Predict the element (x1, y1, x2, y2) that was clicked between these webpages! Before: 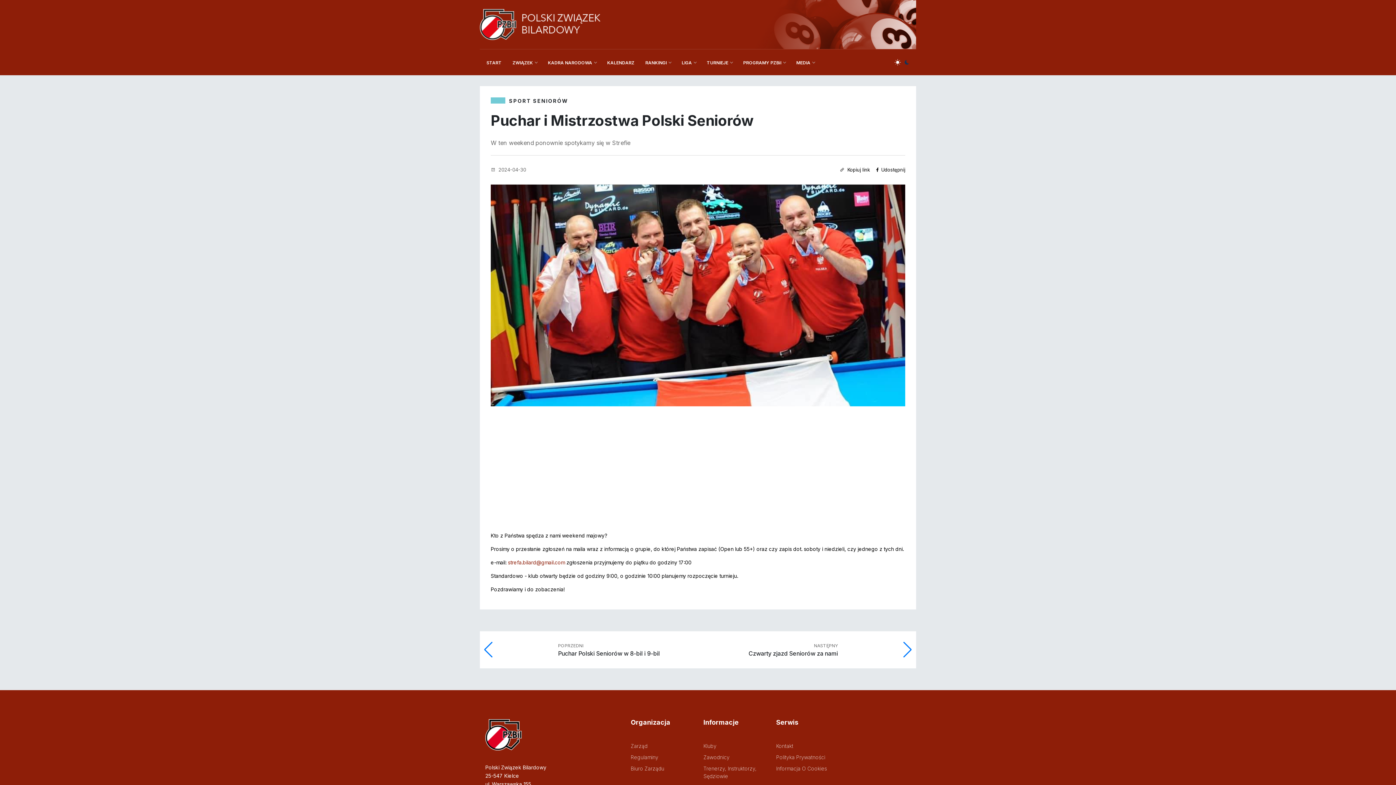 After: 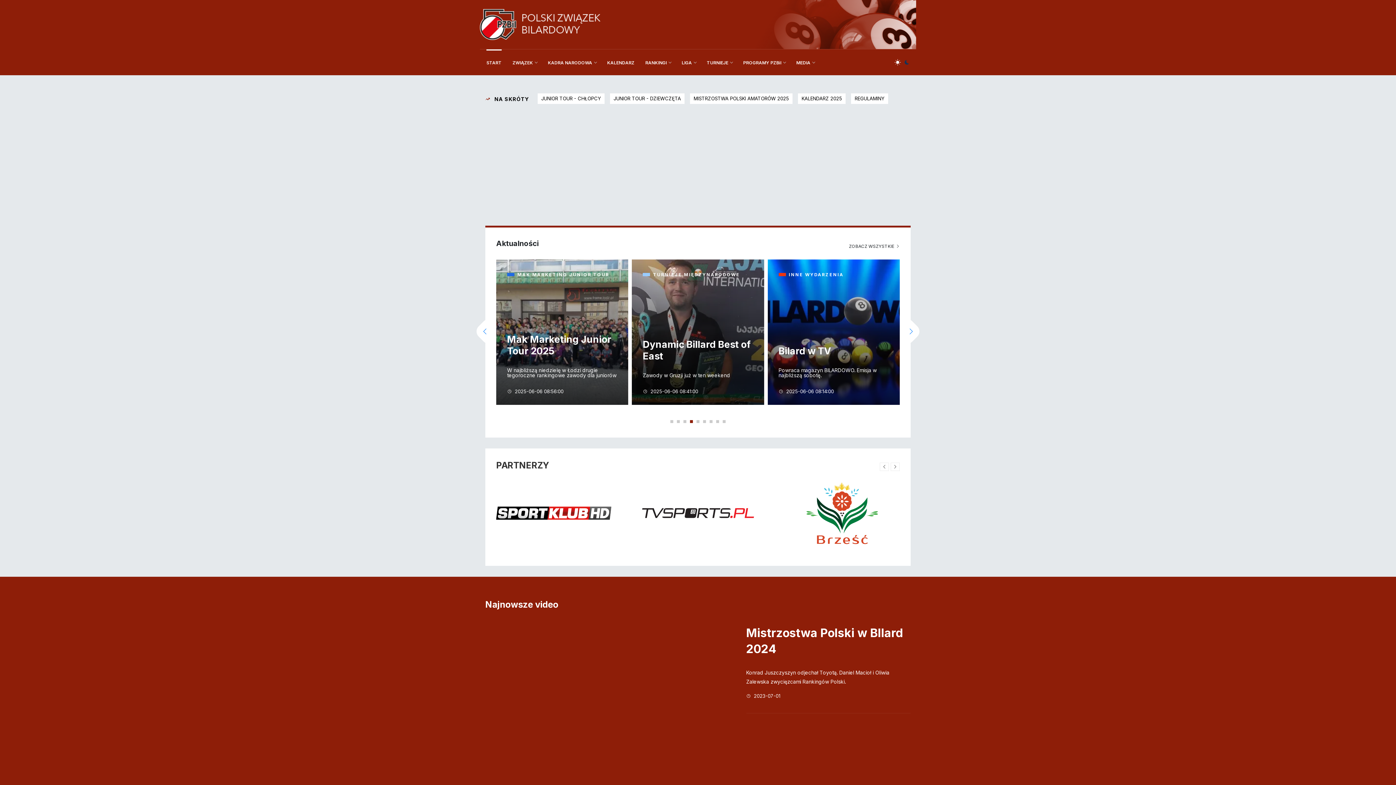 Action: bbox: (480, 9, 600, 40)